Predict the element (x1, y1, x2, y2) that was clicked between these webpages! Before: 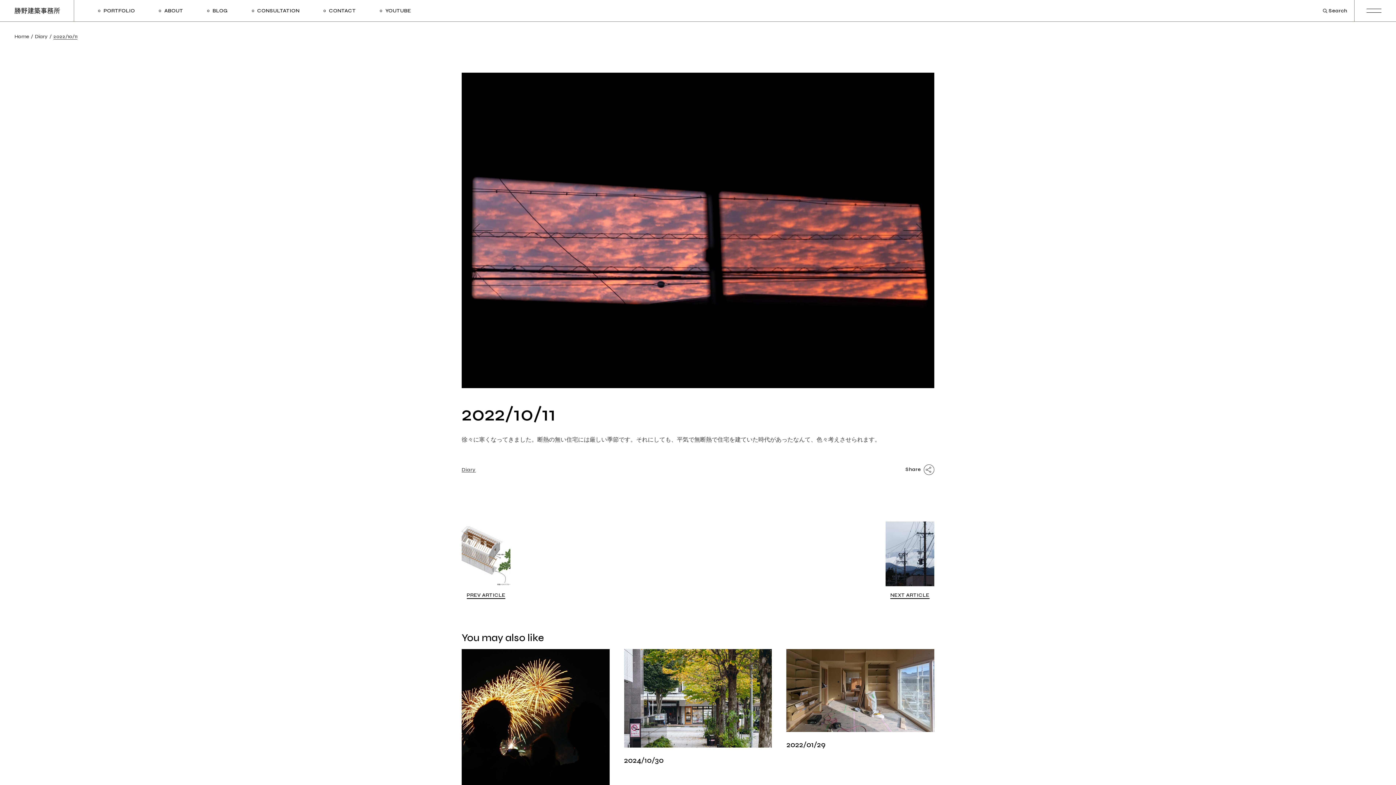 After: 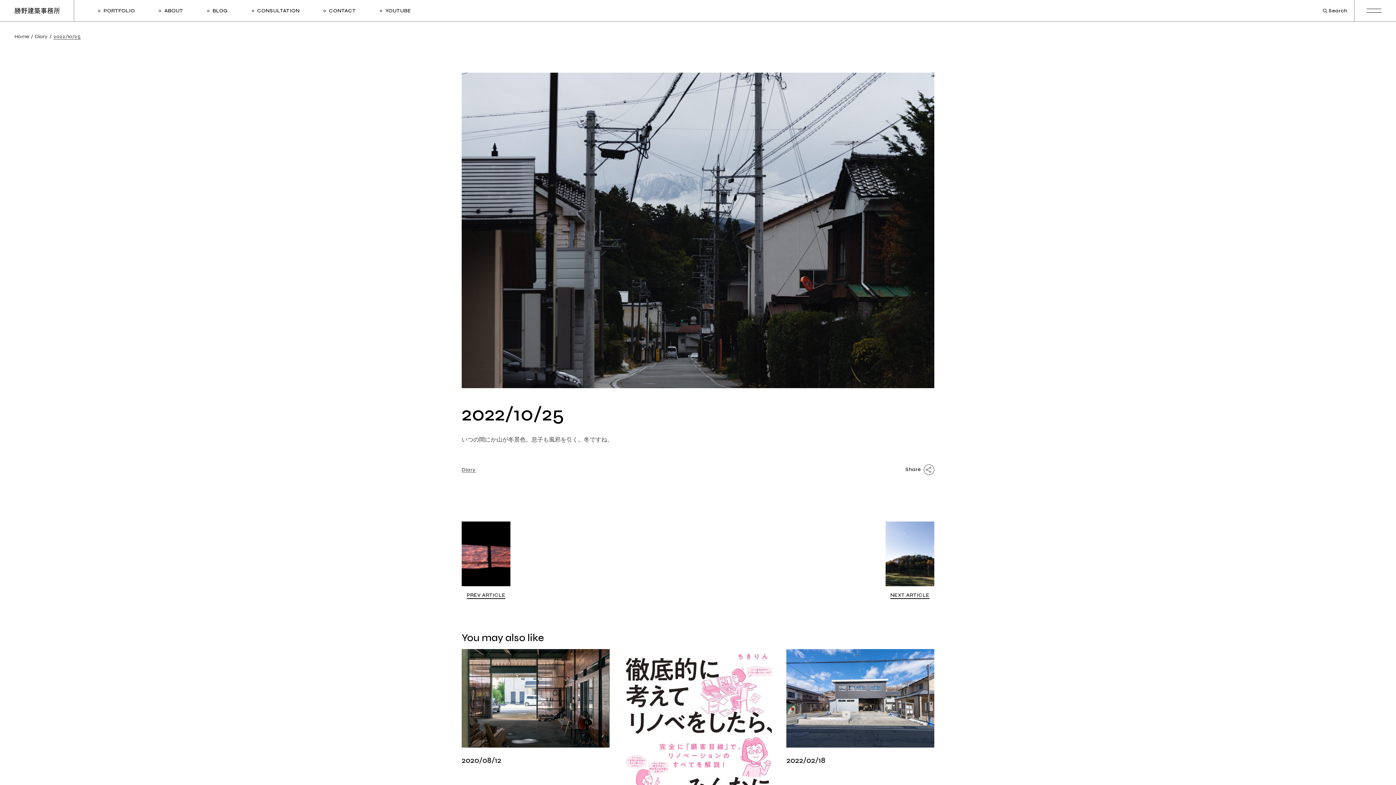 Action: label: NEXT ARTICLE bbox: (885, 521, 934, 599)